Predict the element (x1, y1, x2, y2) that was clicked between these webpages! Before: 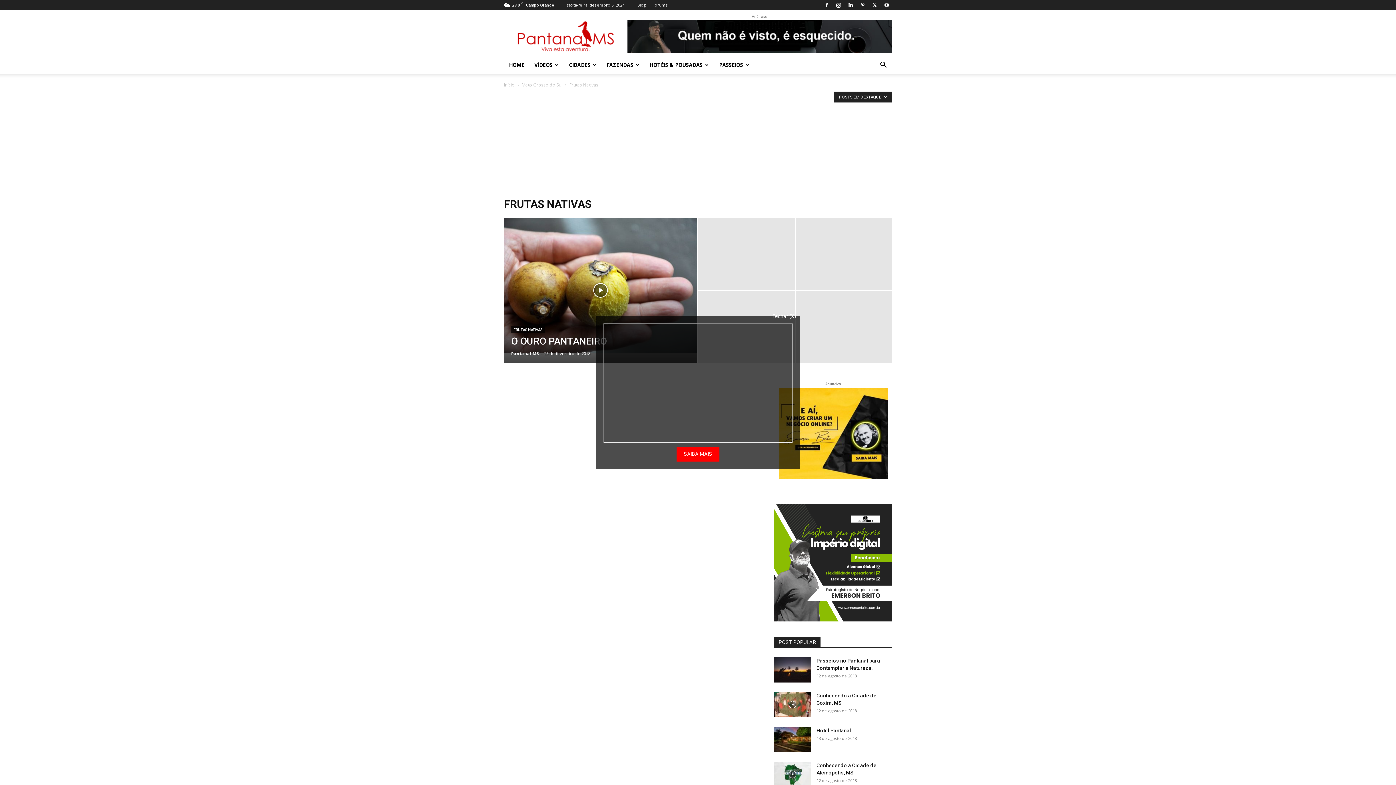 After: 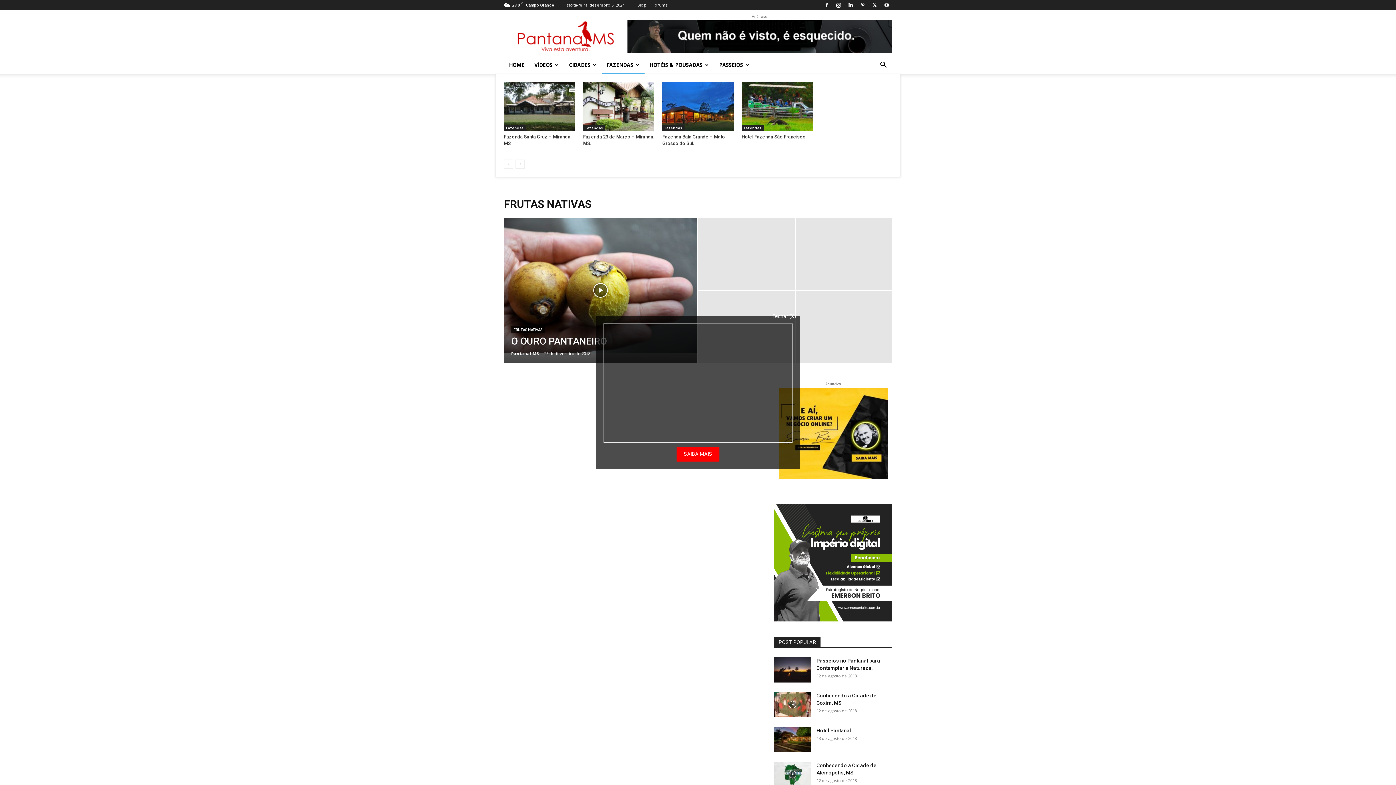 Action: bbox: (601, 56, 644, 73) label: FAZENDAS